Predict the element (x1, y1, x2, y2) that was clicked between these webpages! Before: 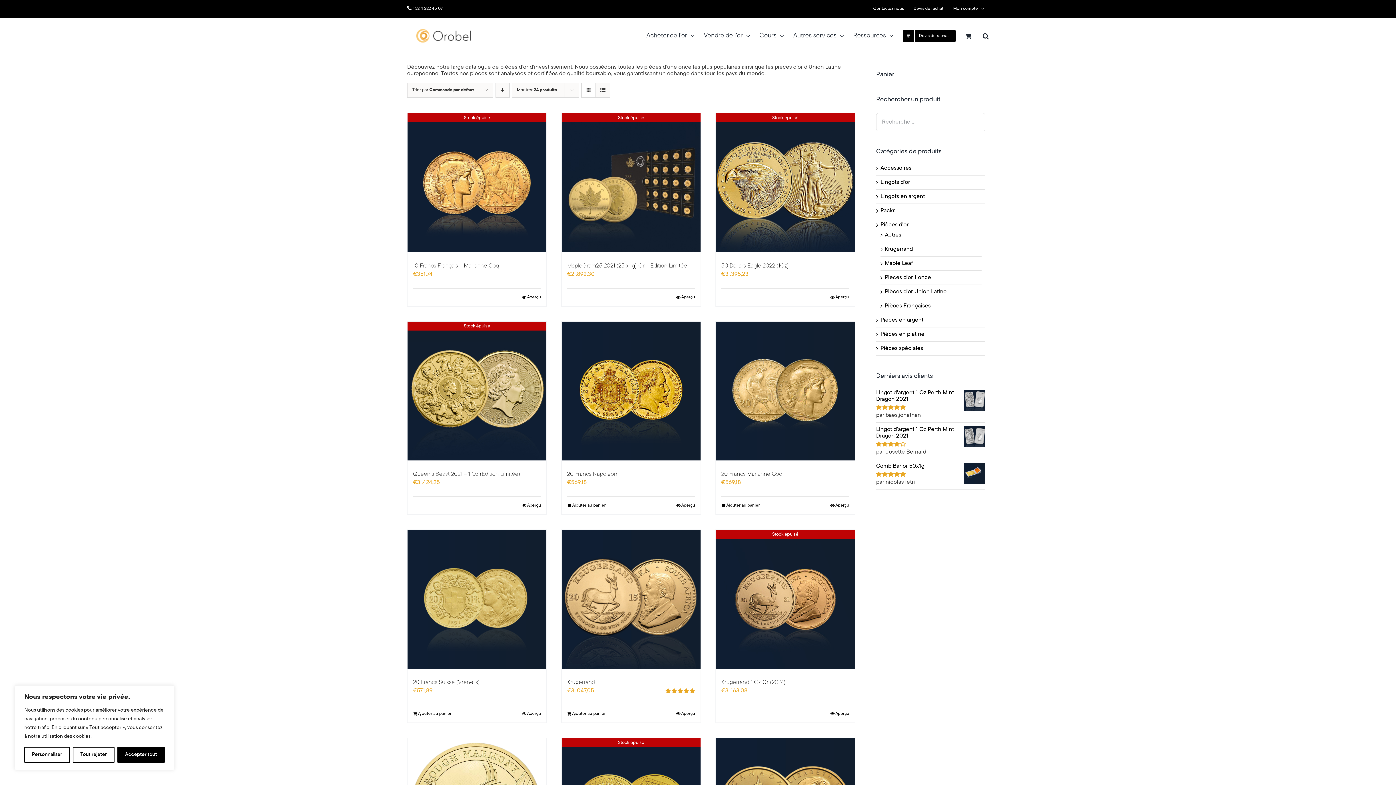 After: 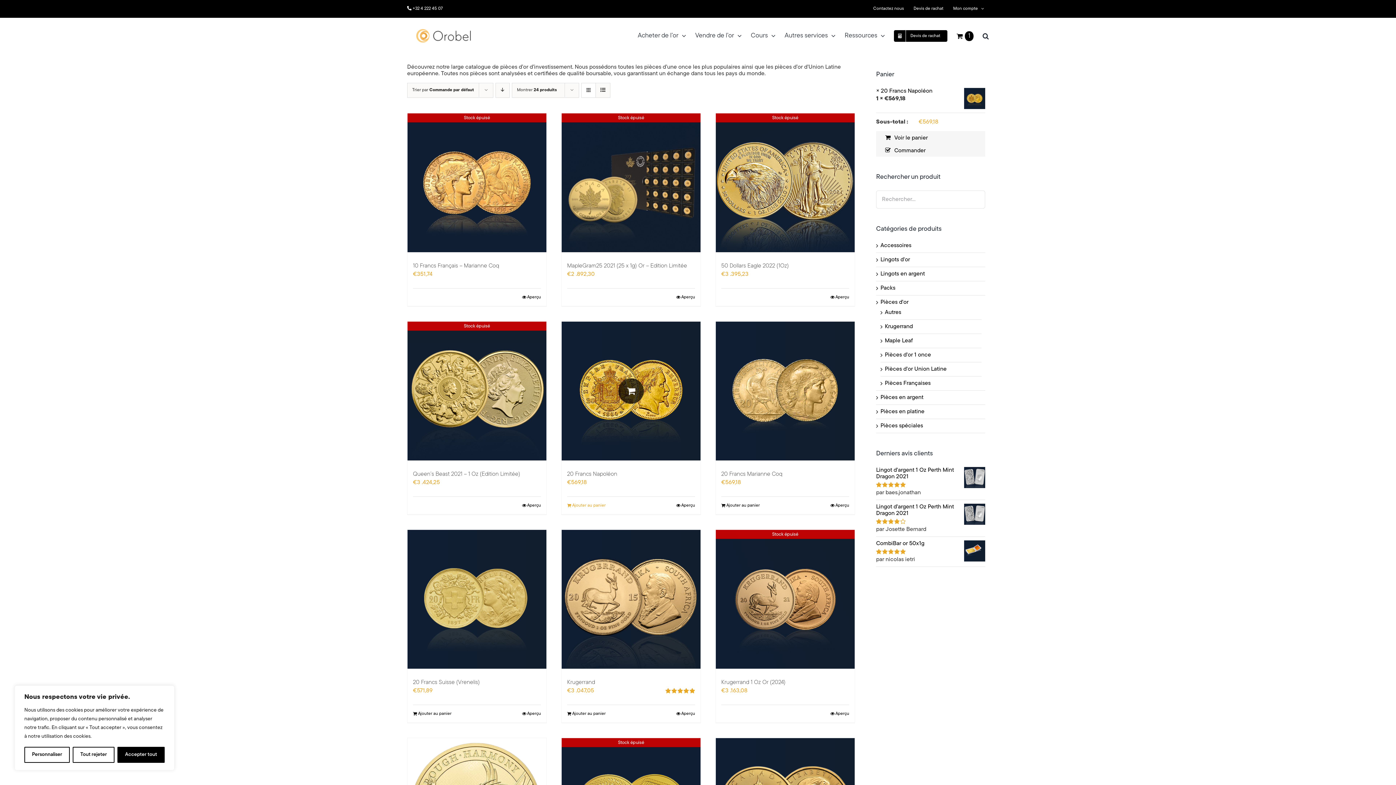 Action: bbox: (567, 502, 605, 509) label: Ajouter au panier : “20 Francs Napoléon”